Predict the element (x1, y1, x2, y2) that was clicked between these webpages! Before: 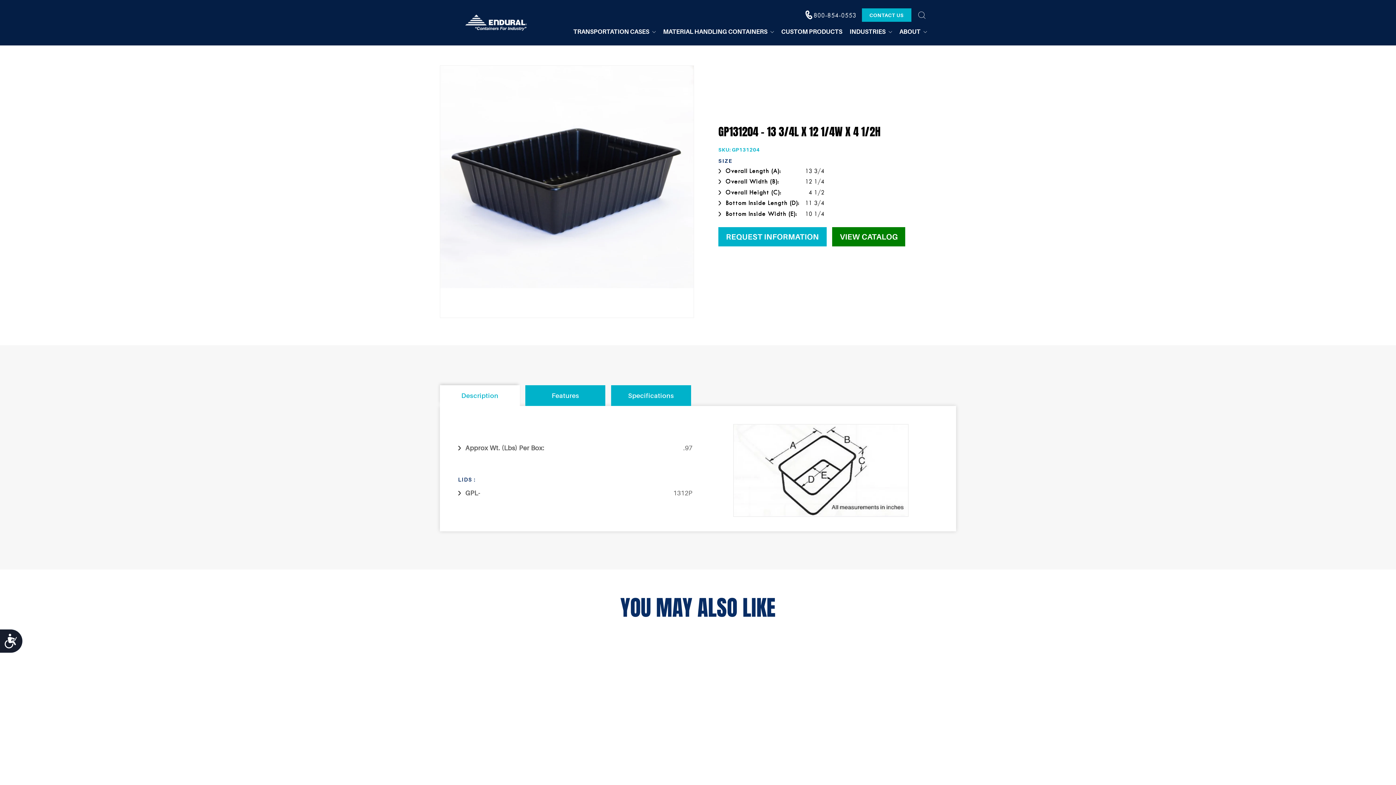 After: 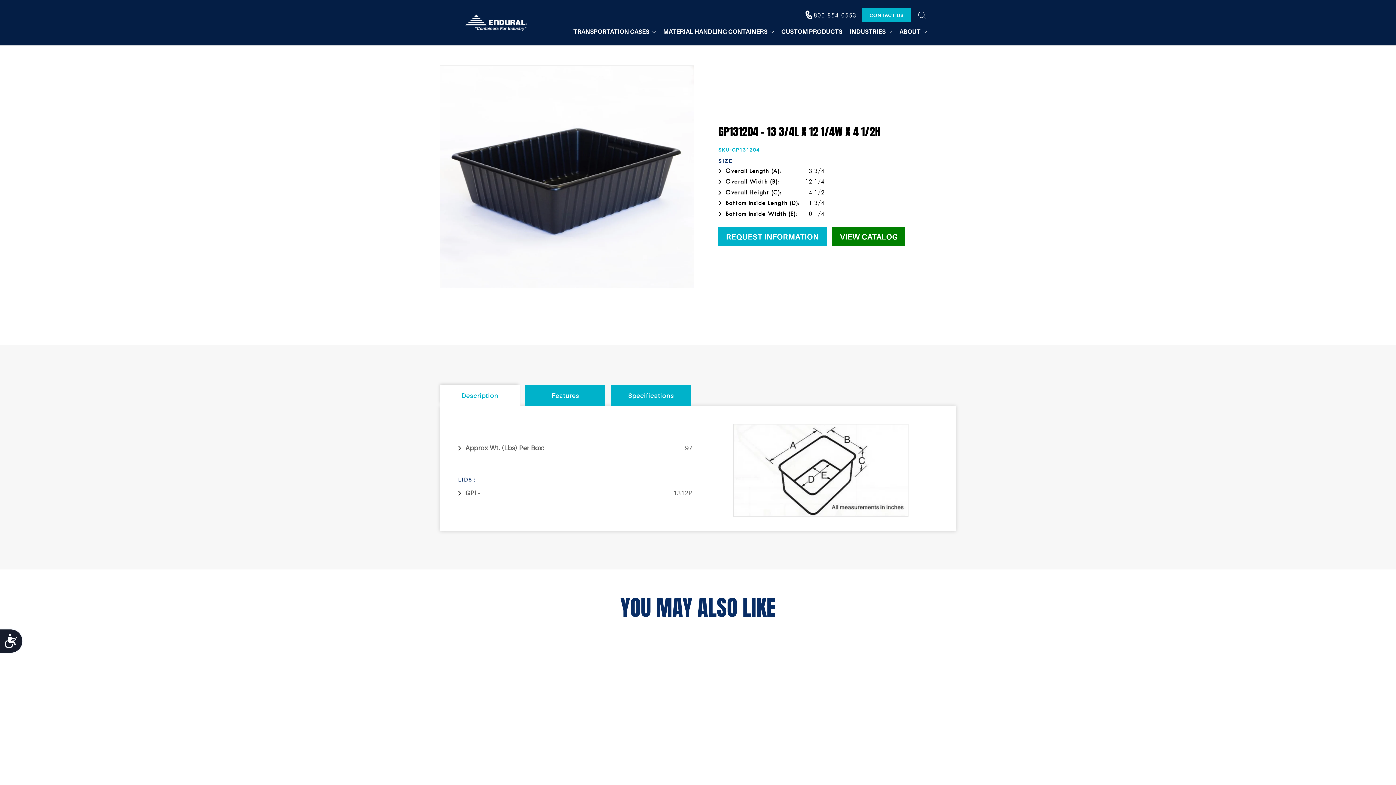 Action: bbox: (804, 10, 856, 20) label: 800-854-0553